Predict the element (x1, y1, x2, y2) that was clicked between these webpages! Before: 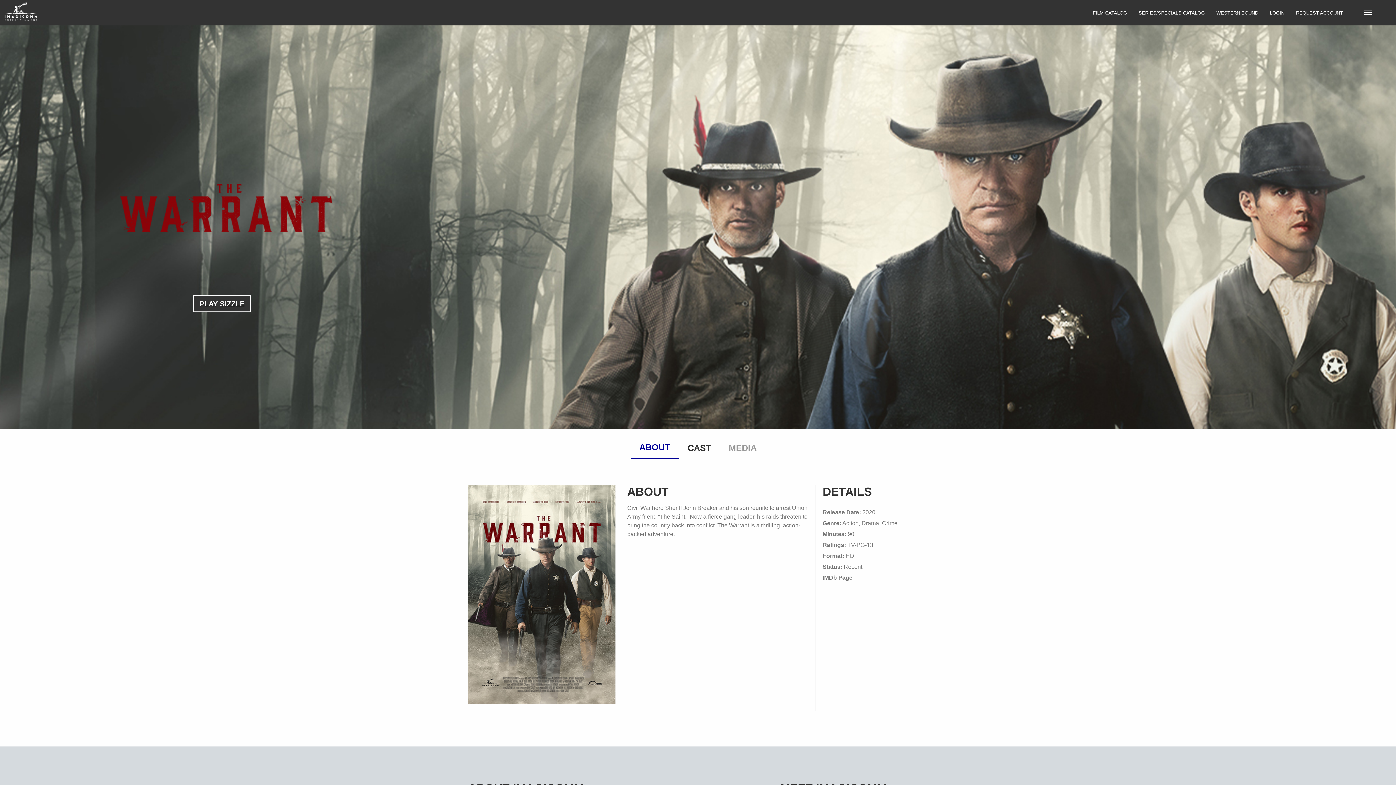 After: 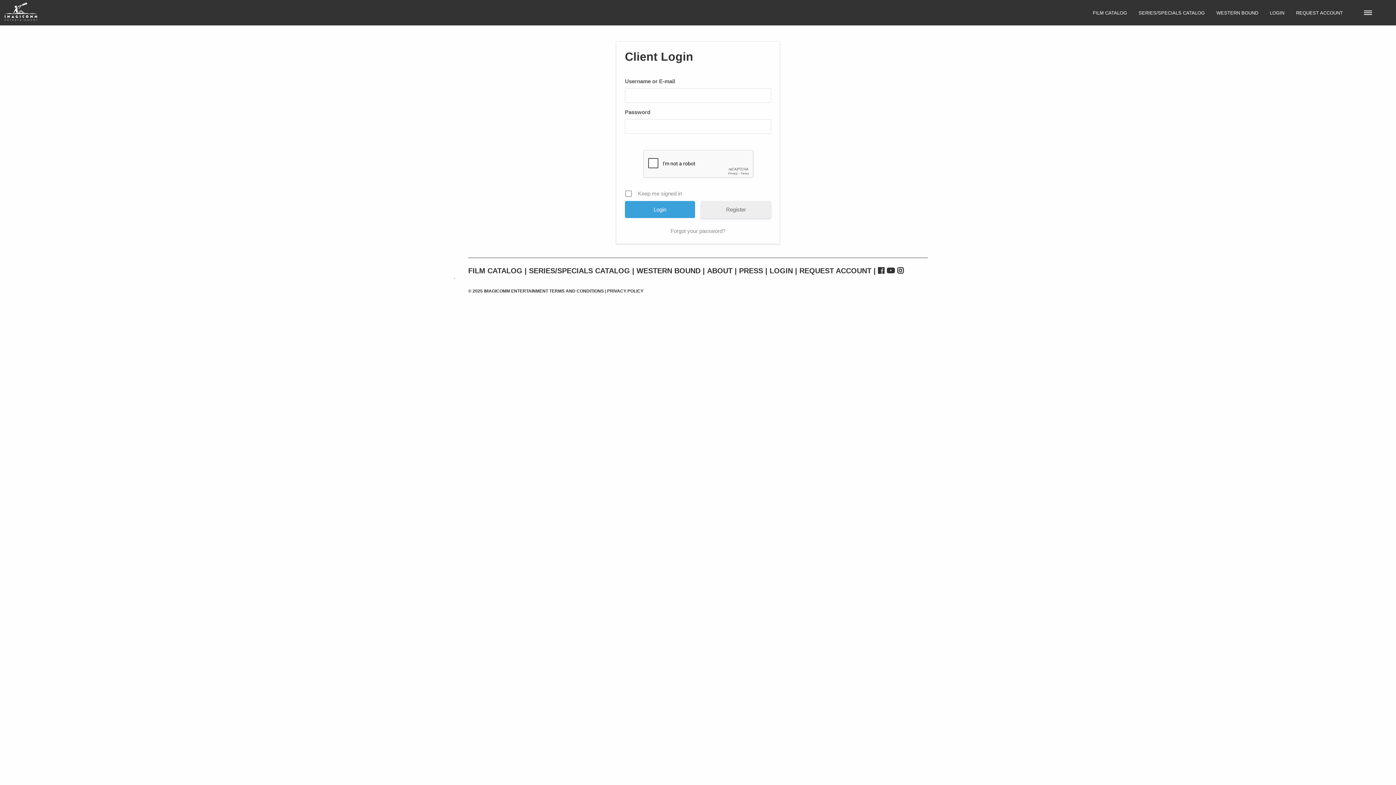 Action: bbox: (1264, 0, 1290, 25) label: LOGIN